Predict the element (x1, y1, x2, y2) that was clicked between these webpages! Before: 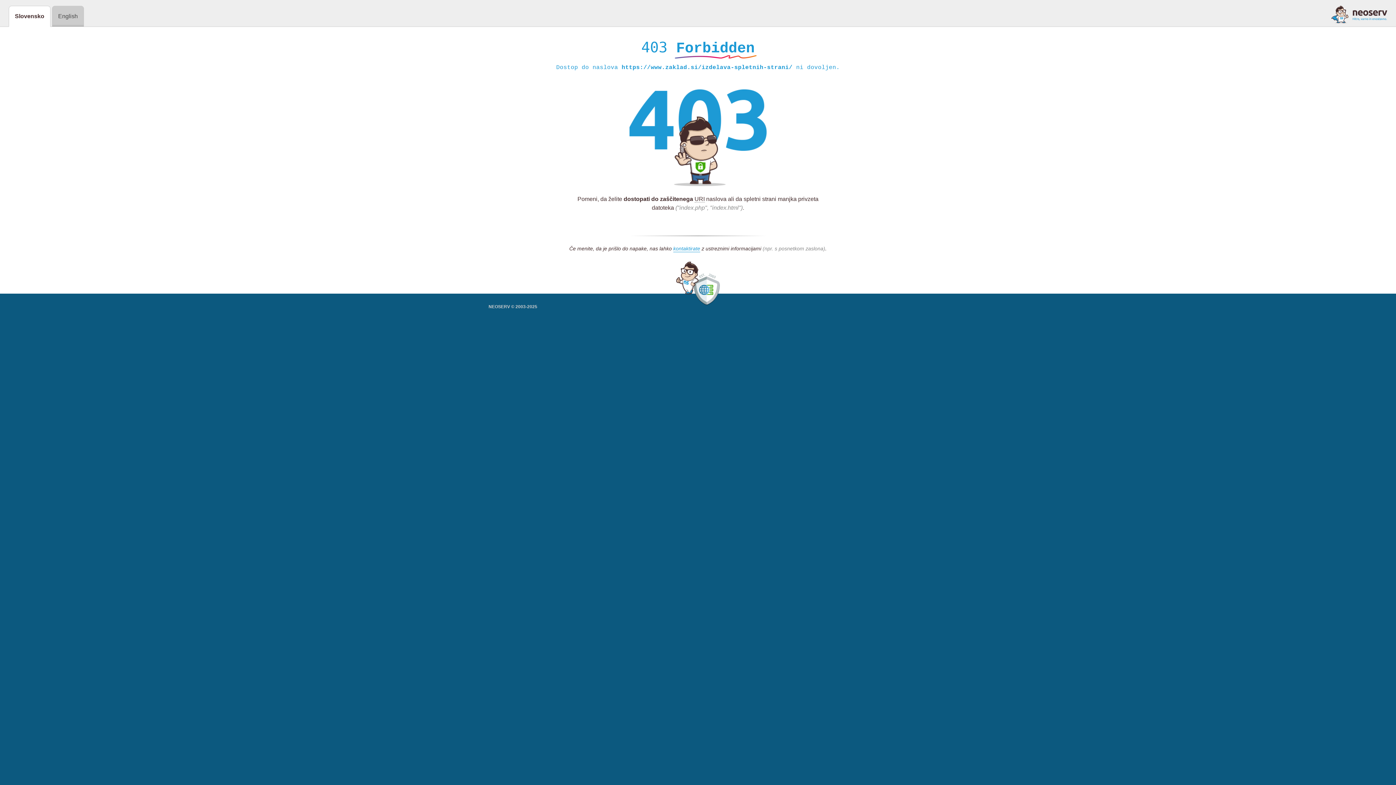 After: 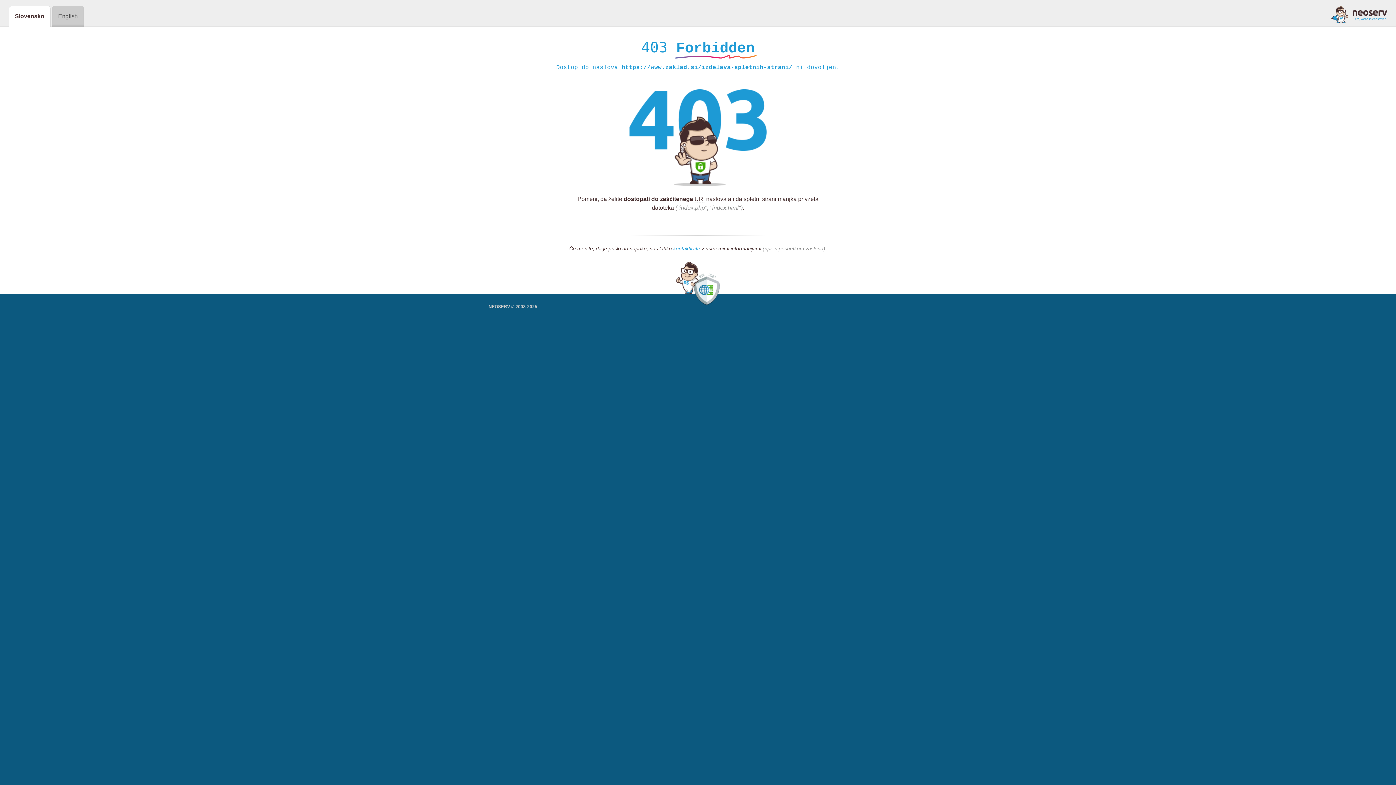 Action: bbox: (1331, 5, 1387, 23)